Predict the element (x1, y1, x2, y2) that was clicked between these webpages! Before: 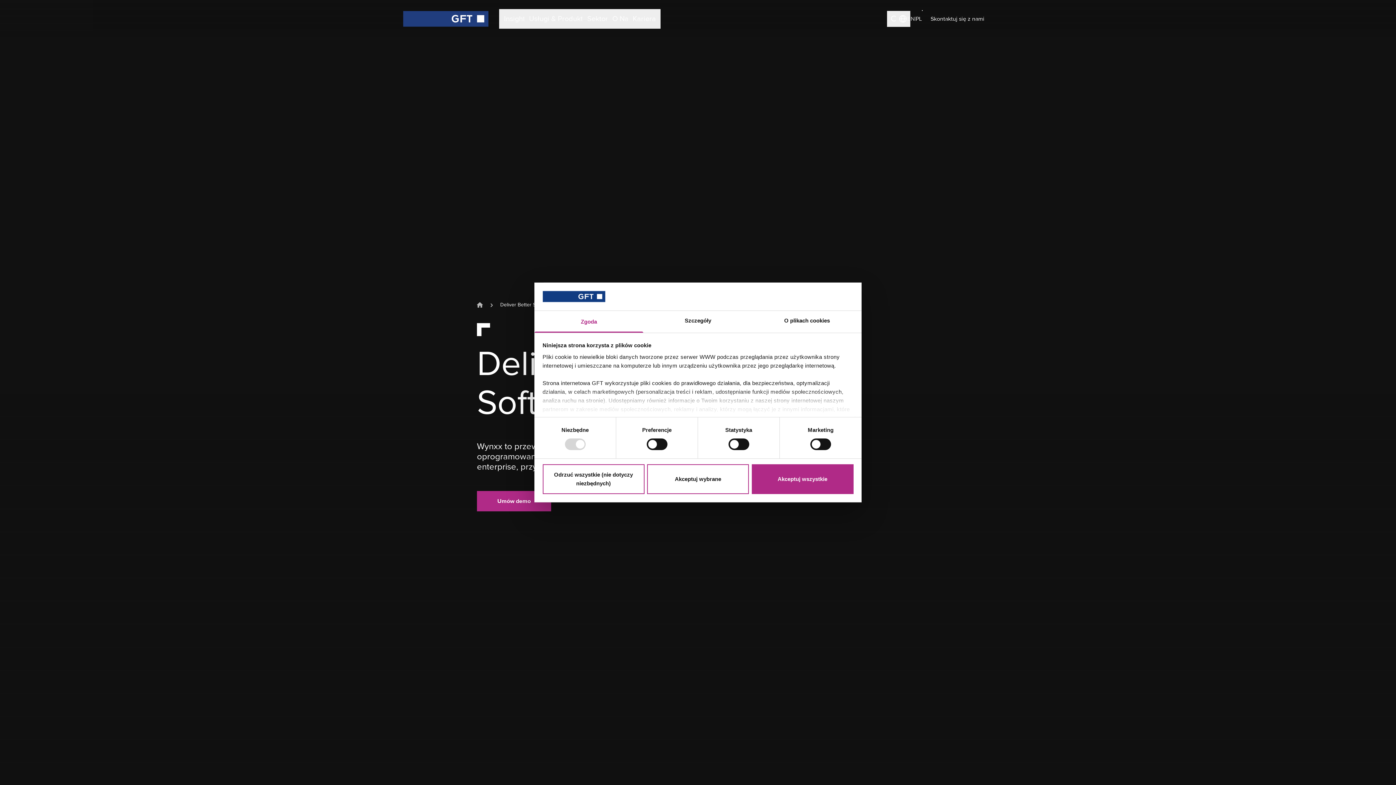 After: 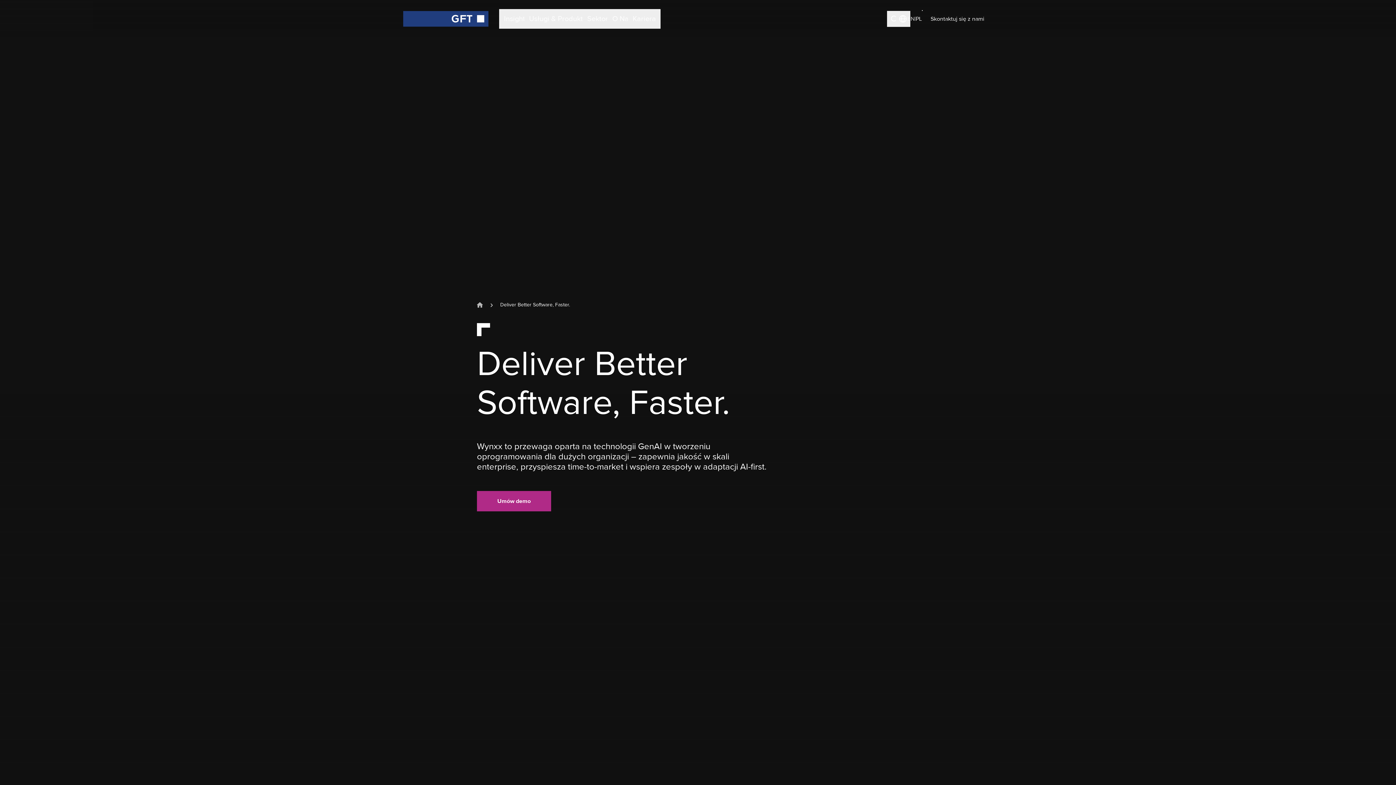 Action: bbox: (647, 464, 749, 494) label: Akceptuj wybrane